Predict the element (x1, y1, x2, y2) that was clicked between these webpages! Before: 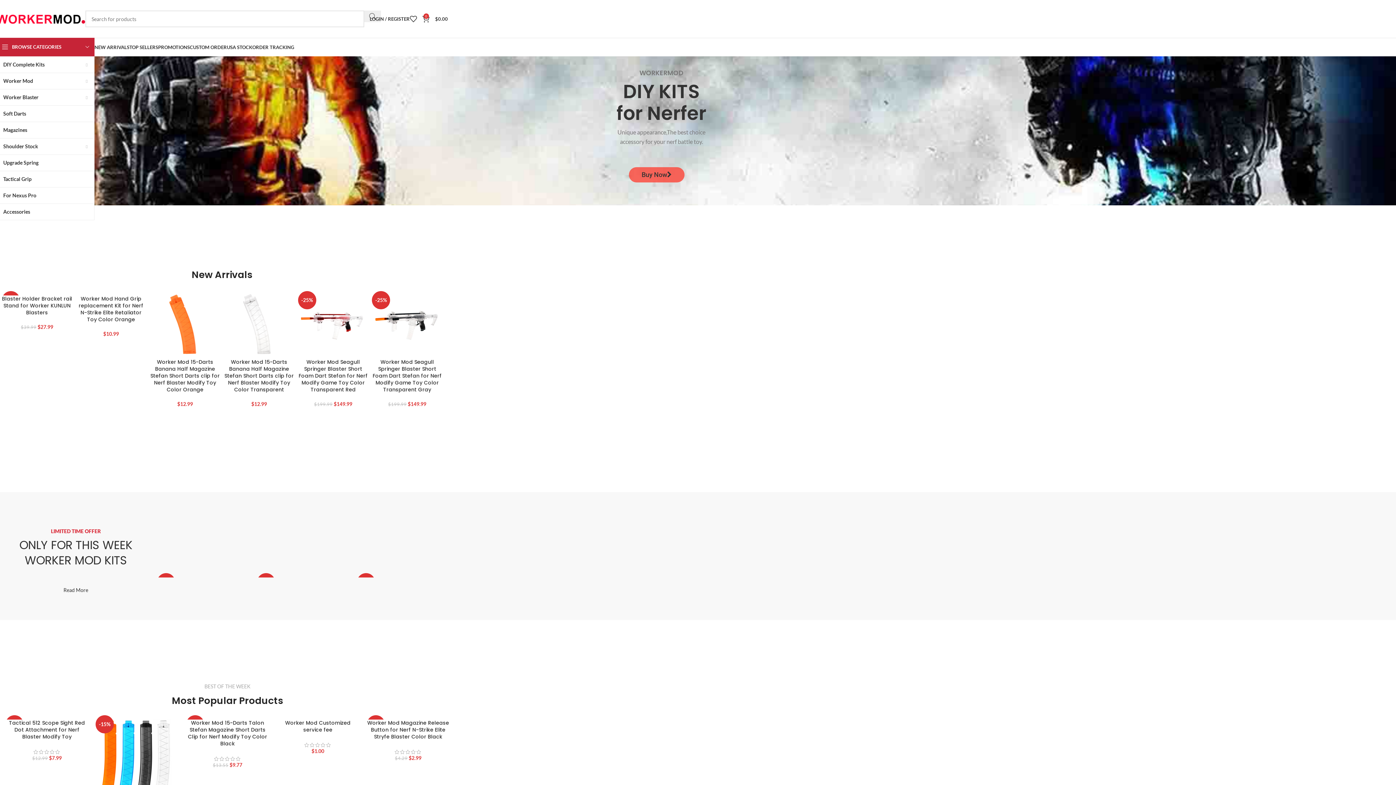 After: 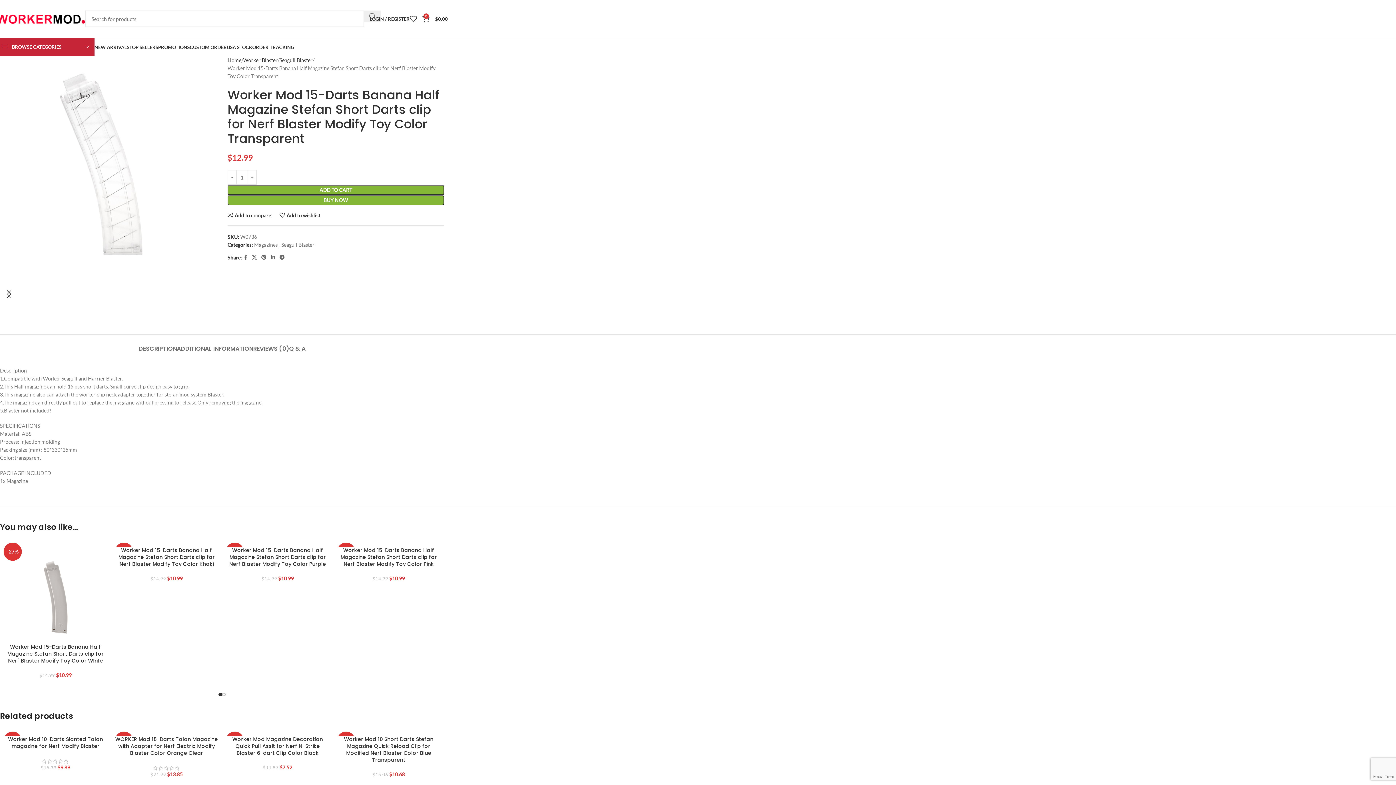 Action: label: Worker Mod 15-Darts Banana Half Magazine Stefan Short Darts clip for Nerf Blaster Modify Toy Color Transparent bbox: (224, 358, 293, 393)